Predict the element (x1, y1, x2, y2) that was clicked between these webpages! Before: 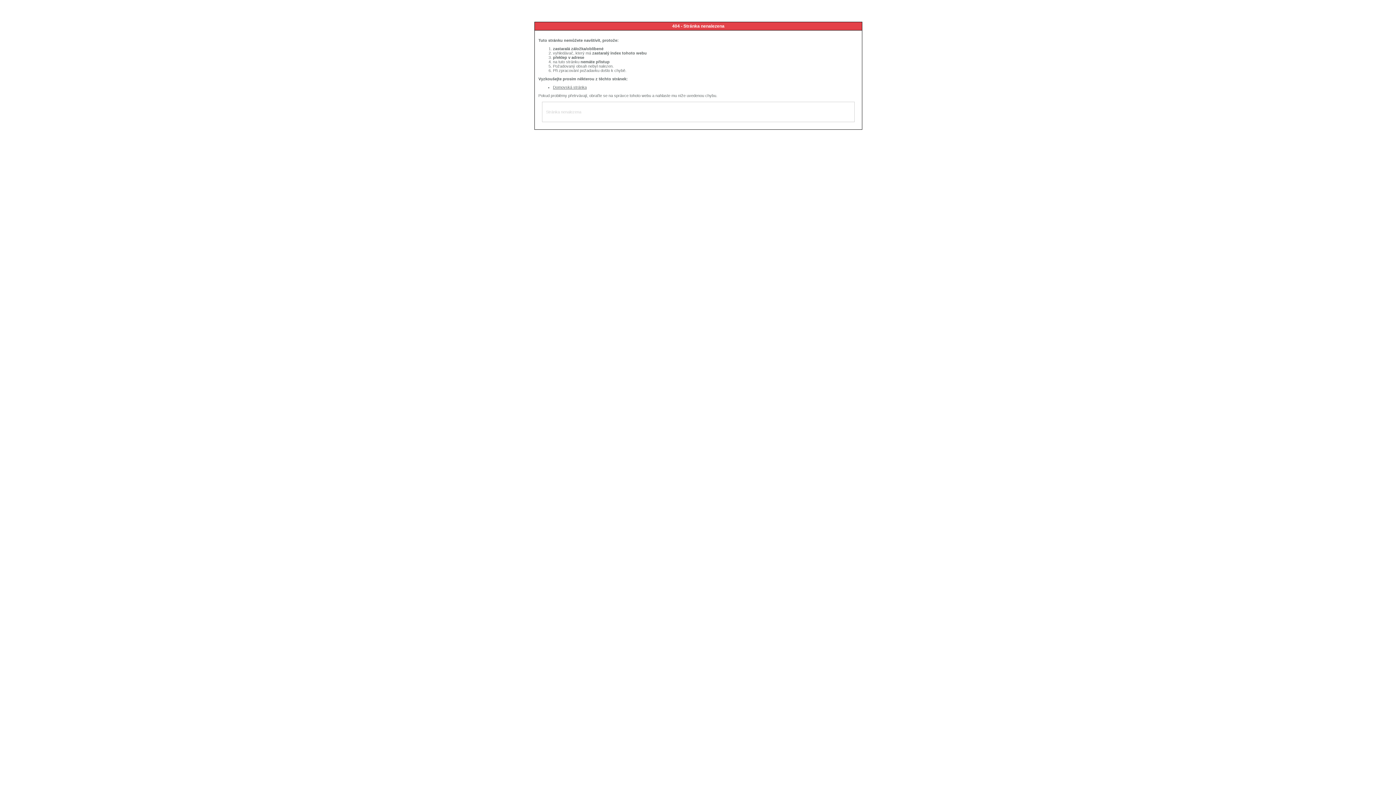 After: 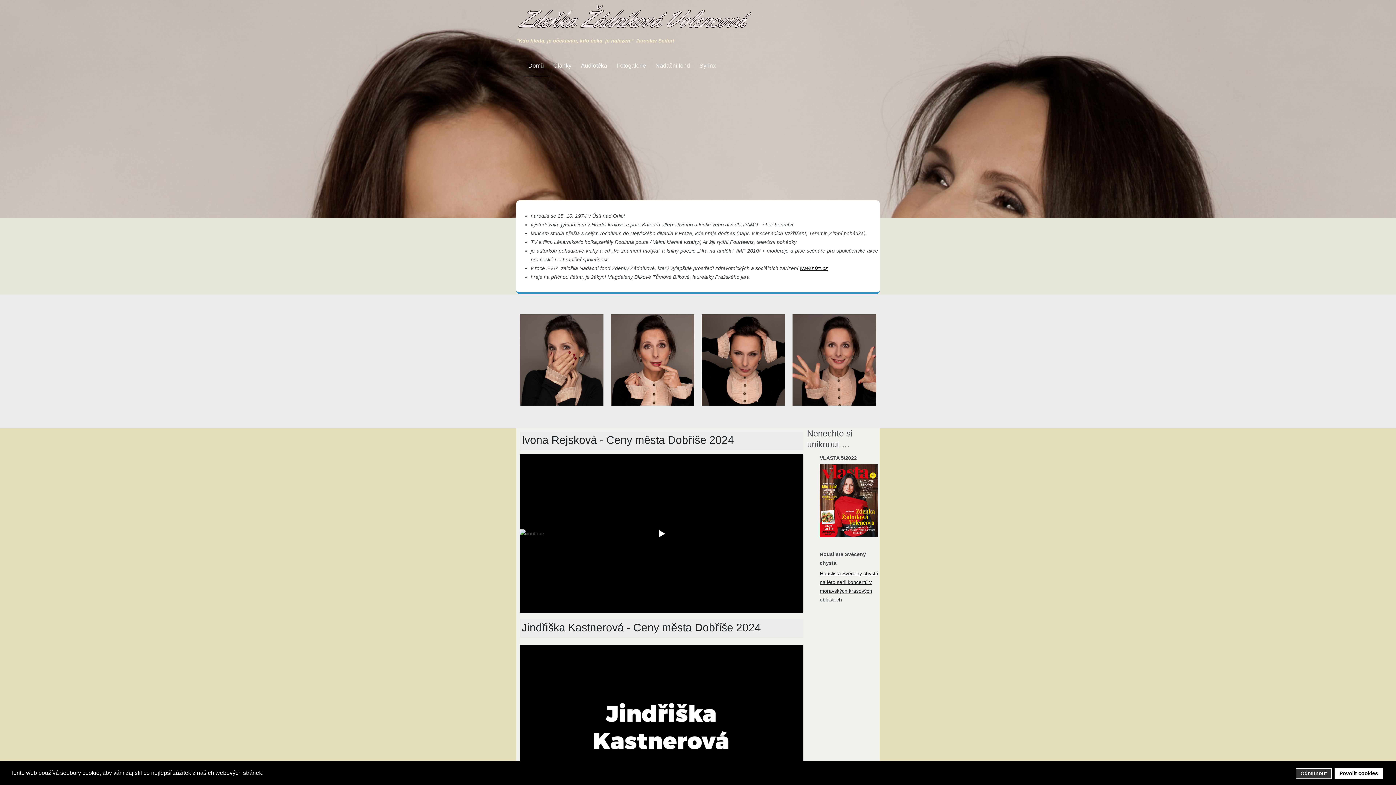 Action: label: Domovská stránka bbox: (553, 85, 586, 89)